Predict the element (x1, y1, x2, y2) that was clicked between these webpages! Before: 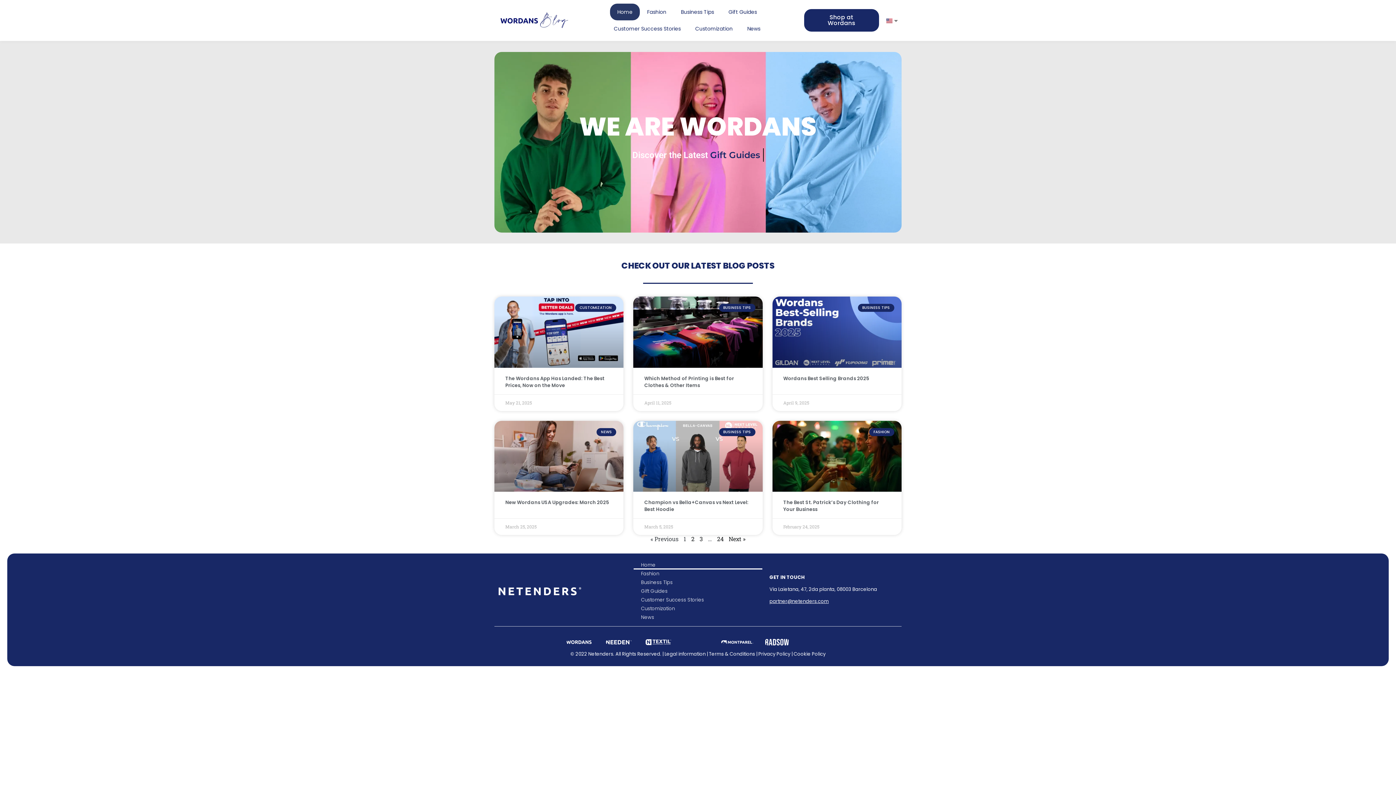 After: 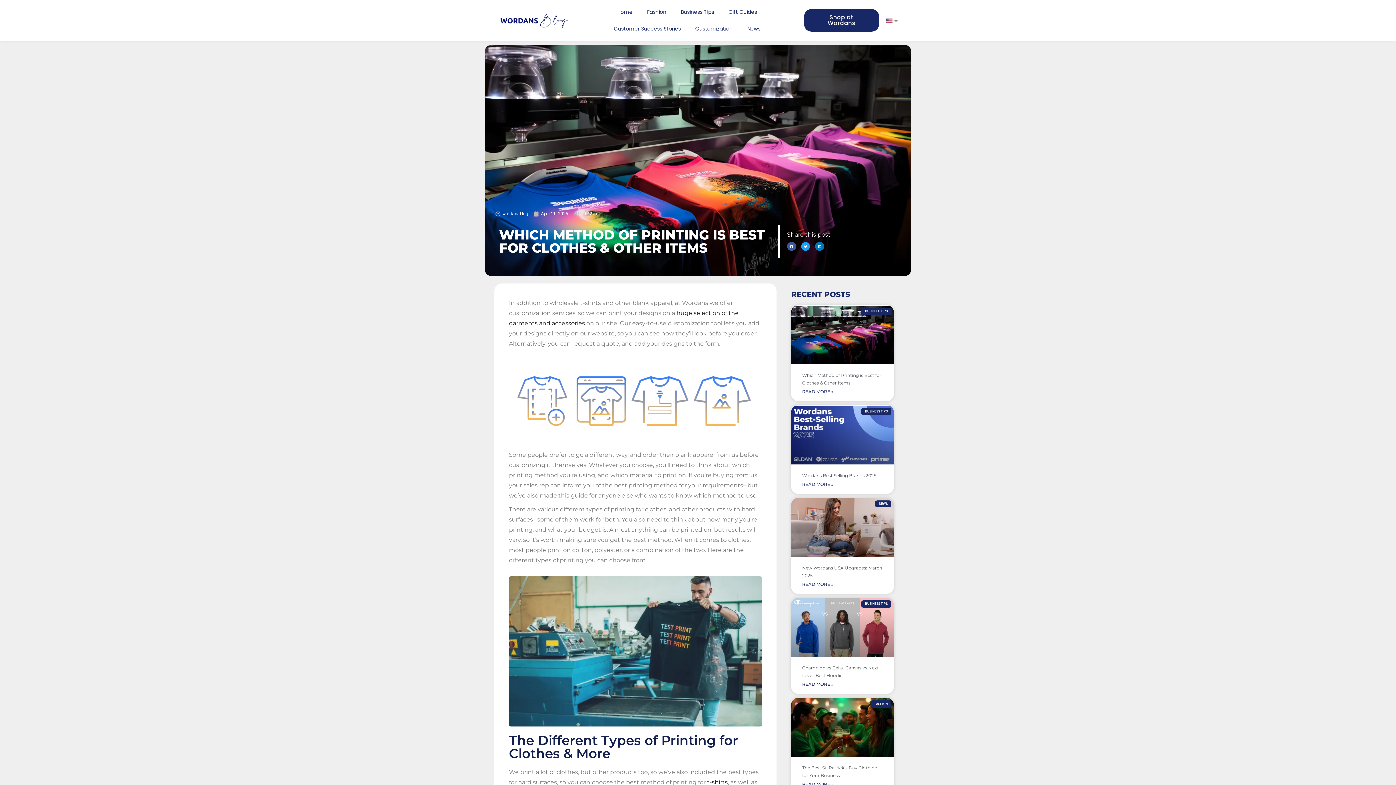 Action: label: Which Method of Printing is Best for Clothes & Other Items bbox: (644, 375, 734, 388)